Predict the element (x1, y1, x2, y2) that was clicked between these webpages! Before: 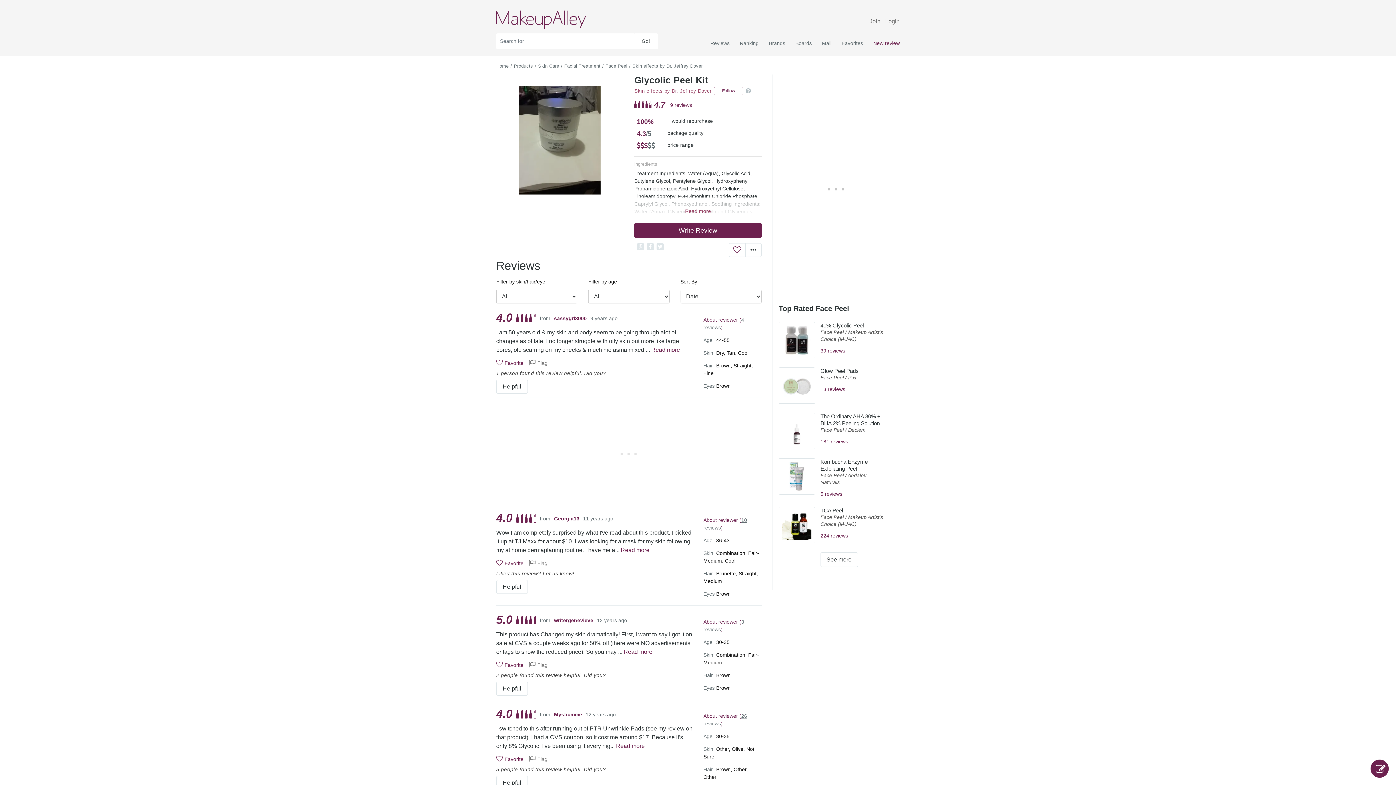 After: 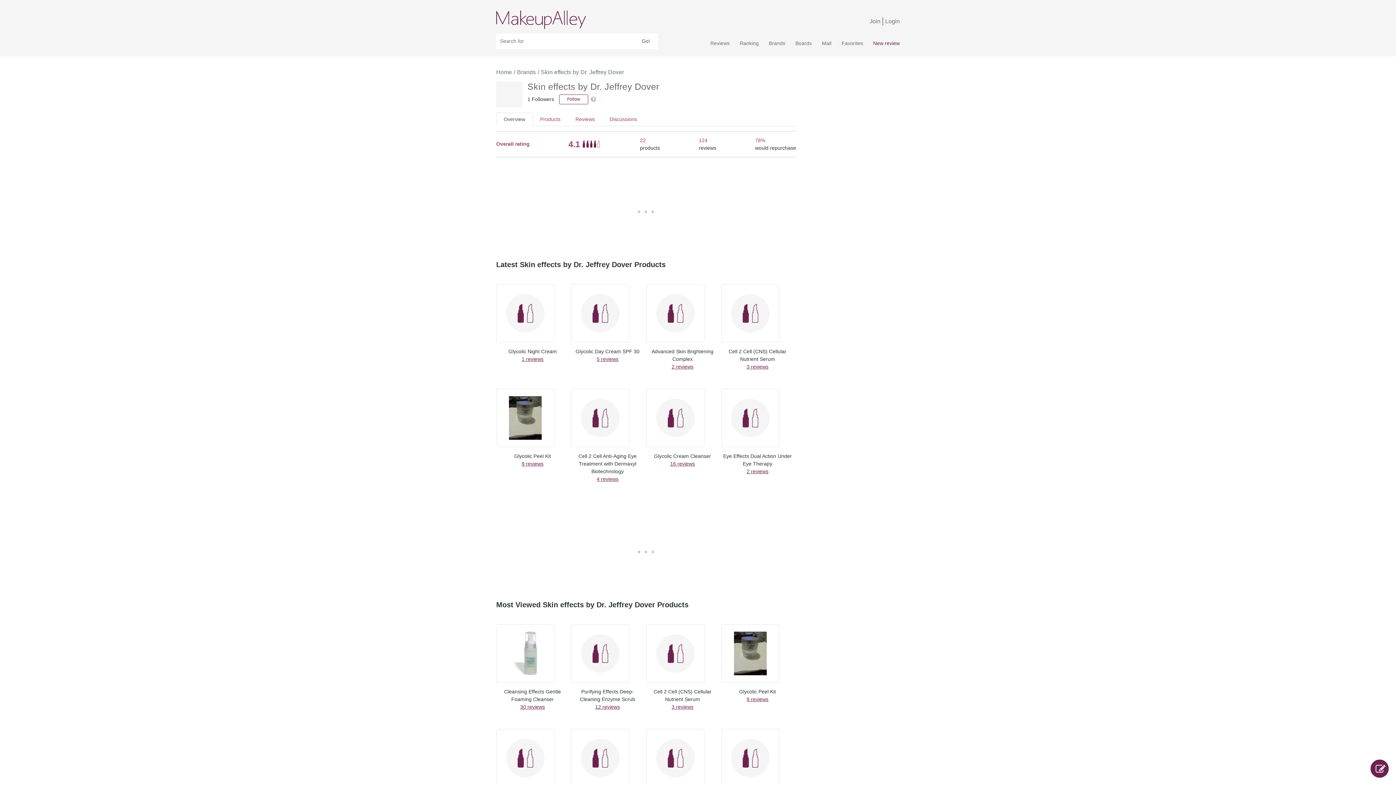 Action: bbox: (634, 88, 711, 93) label: Skin effects by Dr. Jeffrey Dover